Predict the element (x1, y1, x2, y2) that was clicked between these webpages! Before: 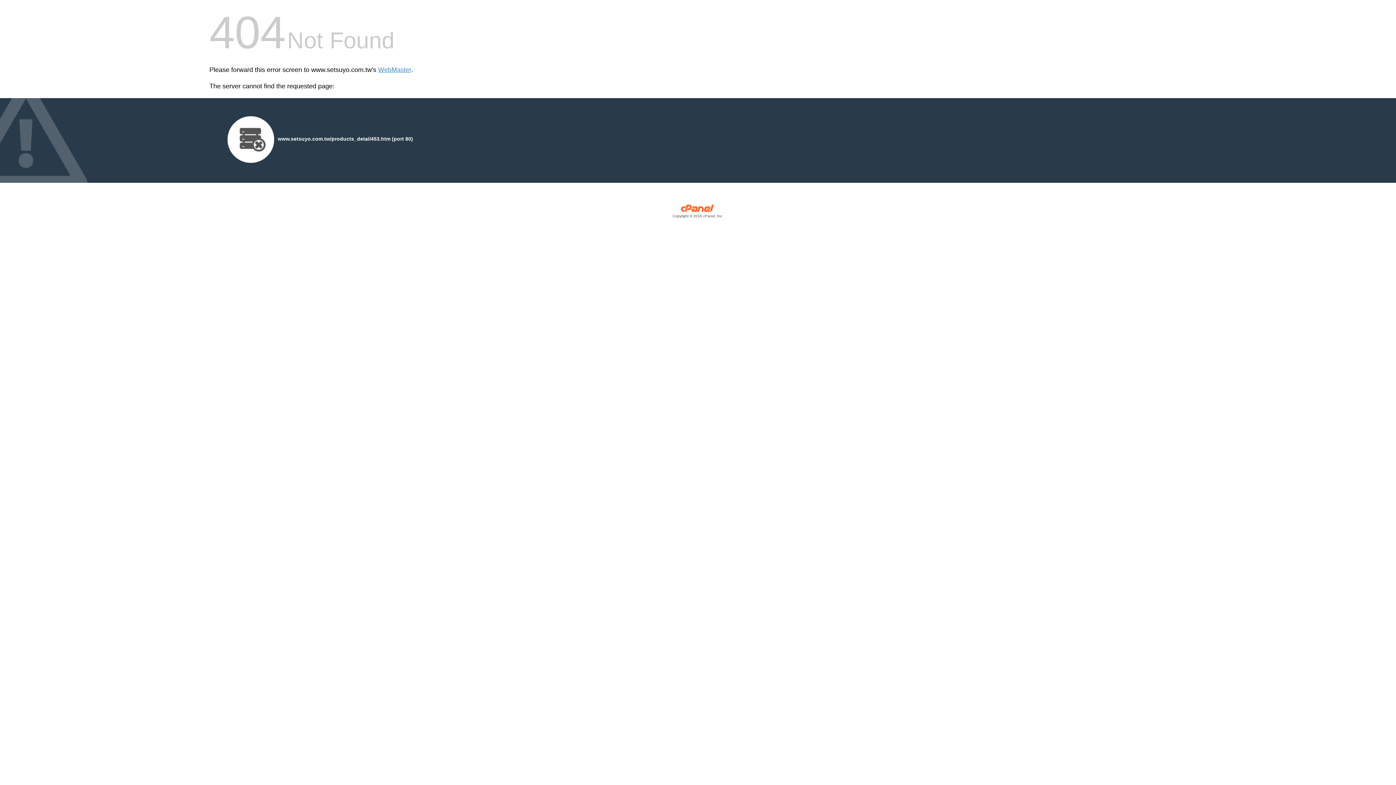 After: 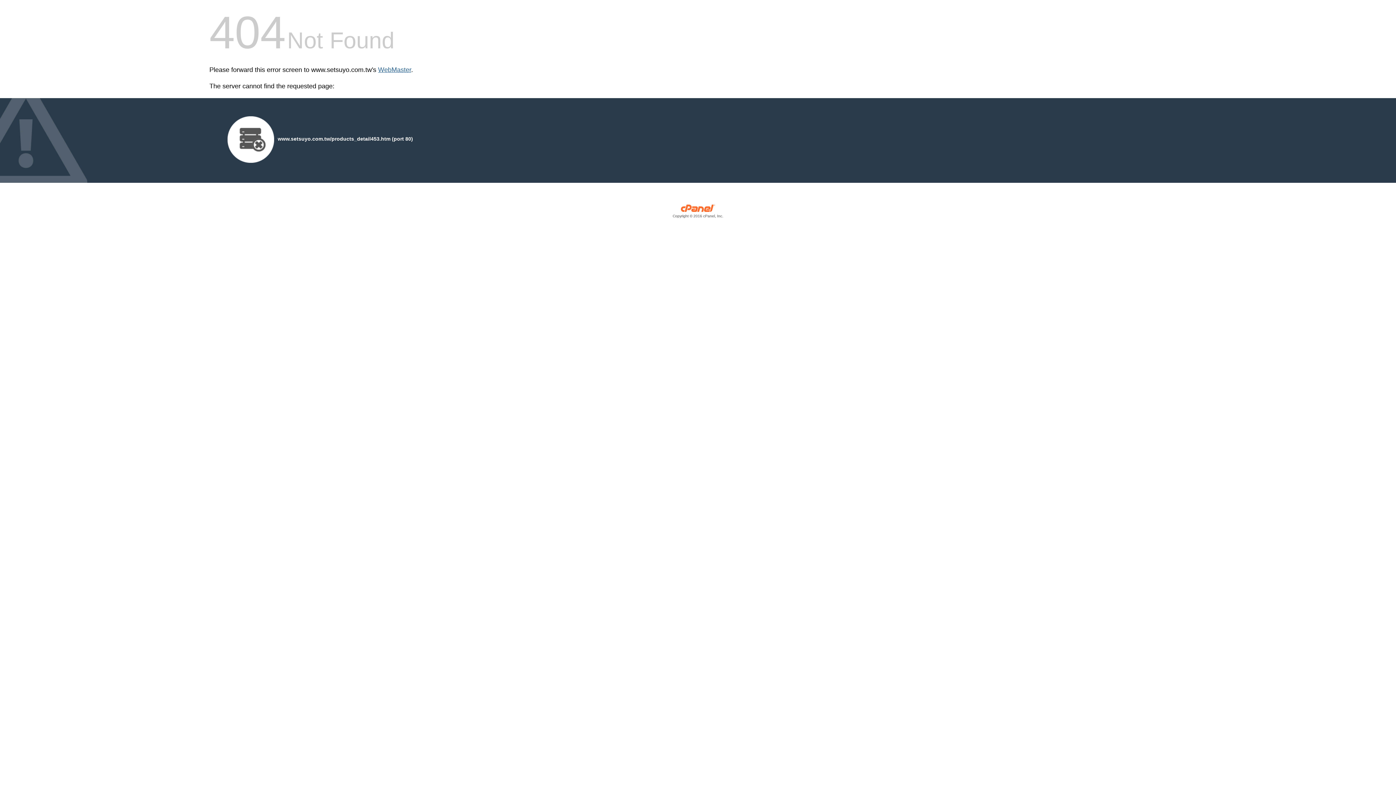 Action: bbox: (378, 66, 411, 73) label: WebMaster